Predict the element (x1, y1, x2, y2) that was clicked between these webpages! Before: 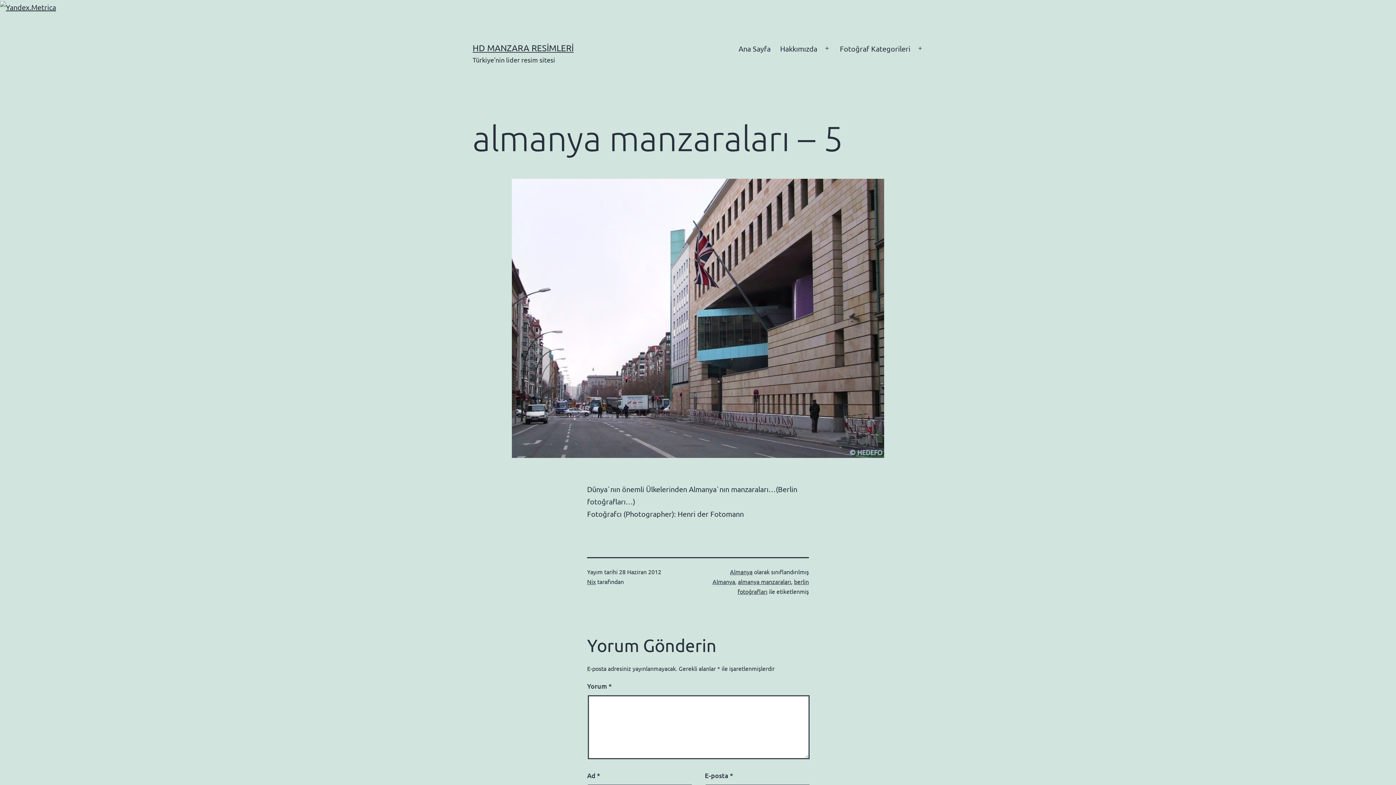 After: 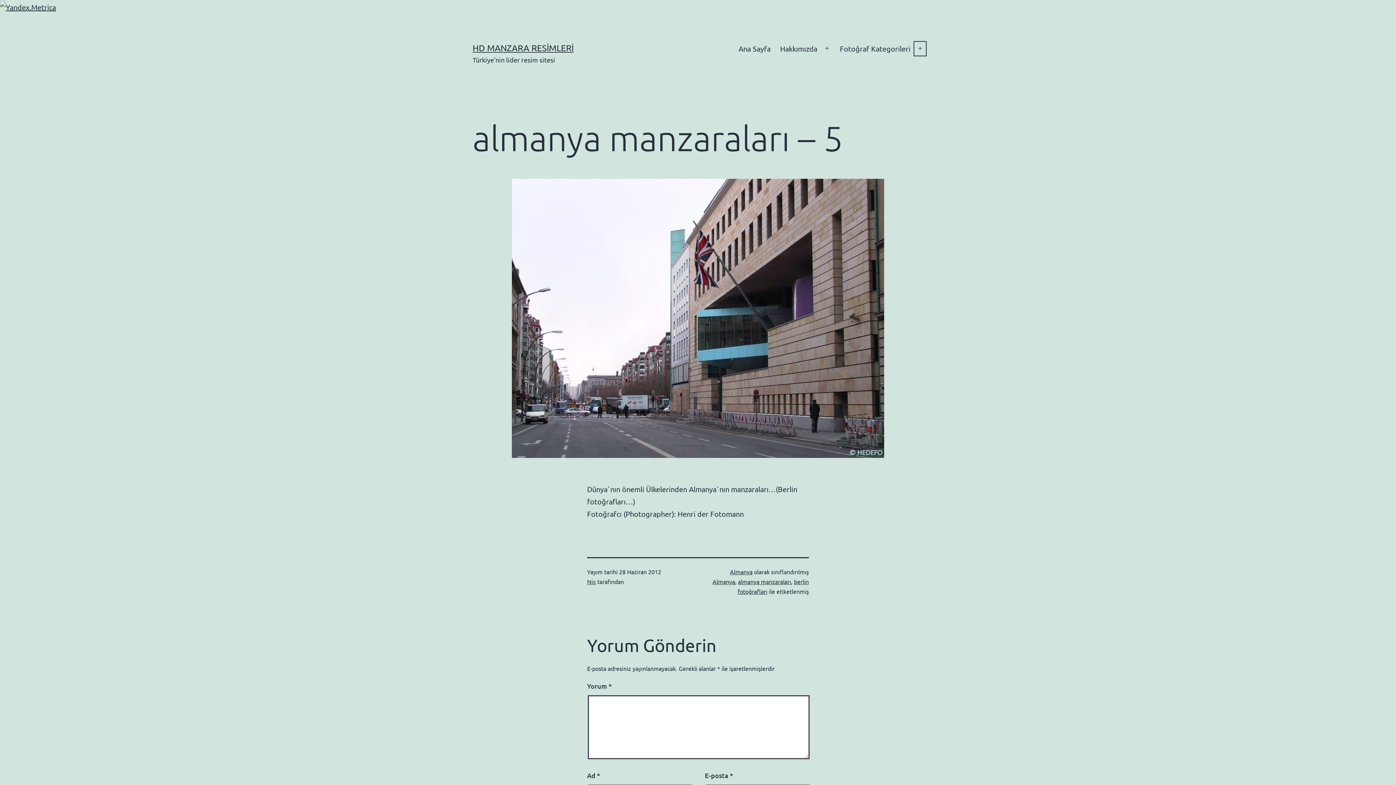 Action: bbox: (912, 39, 928, 57) label: Menüyü aç